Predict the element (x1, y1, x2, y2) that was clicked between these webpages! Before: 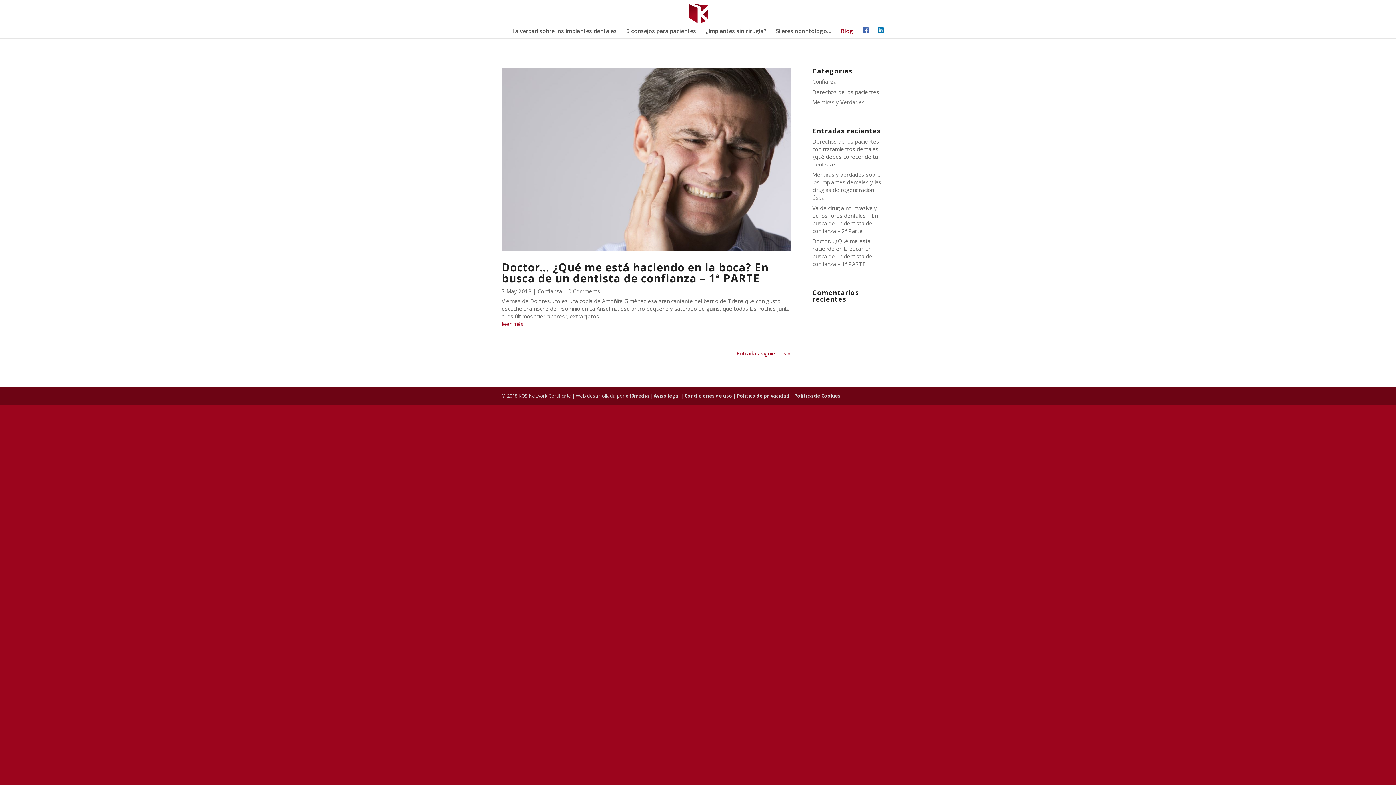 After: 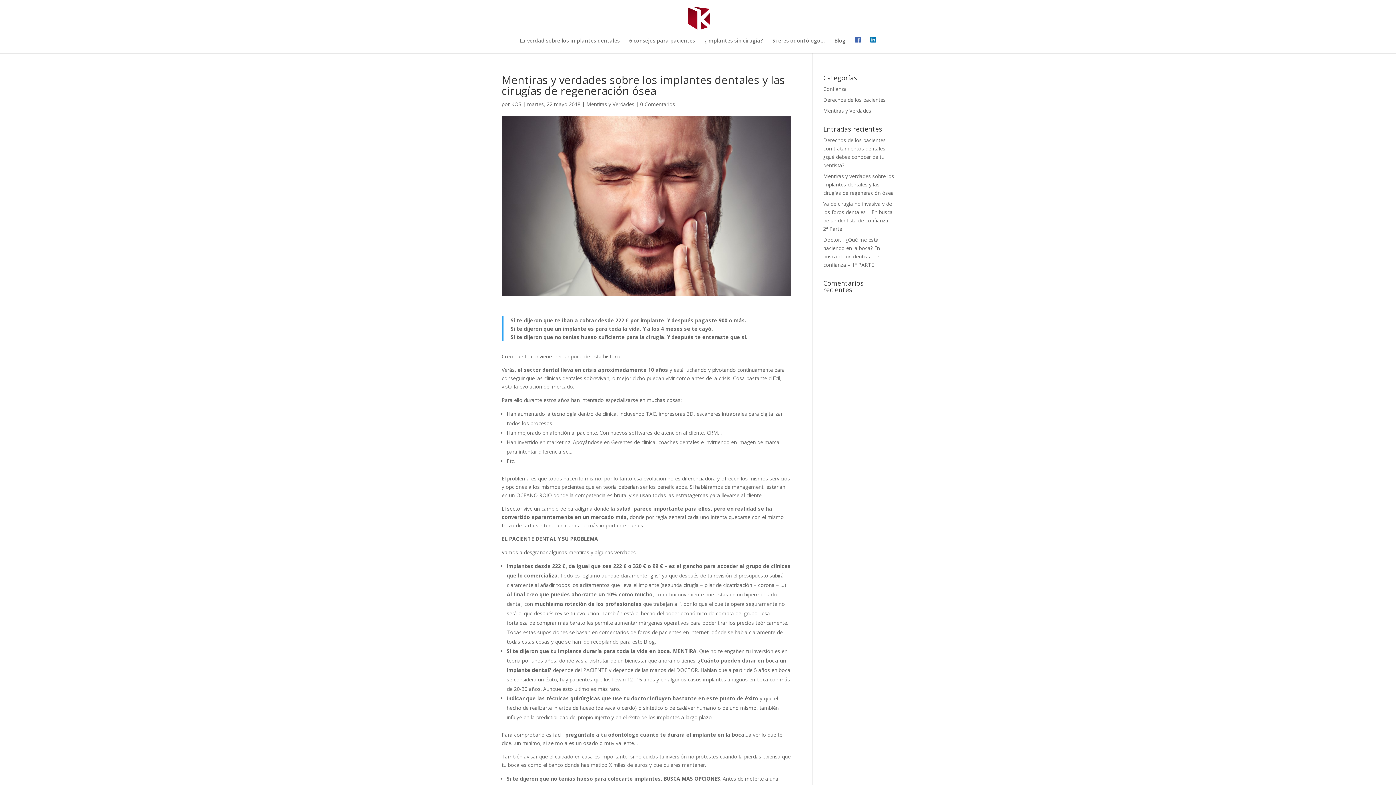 Action: bbox: (812, 170, 881, 201) label: Mentiras y verdades sobre los implantes dentales y las cirugías de regeneración ósea